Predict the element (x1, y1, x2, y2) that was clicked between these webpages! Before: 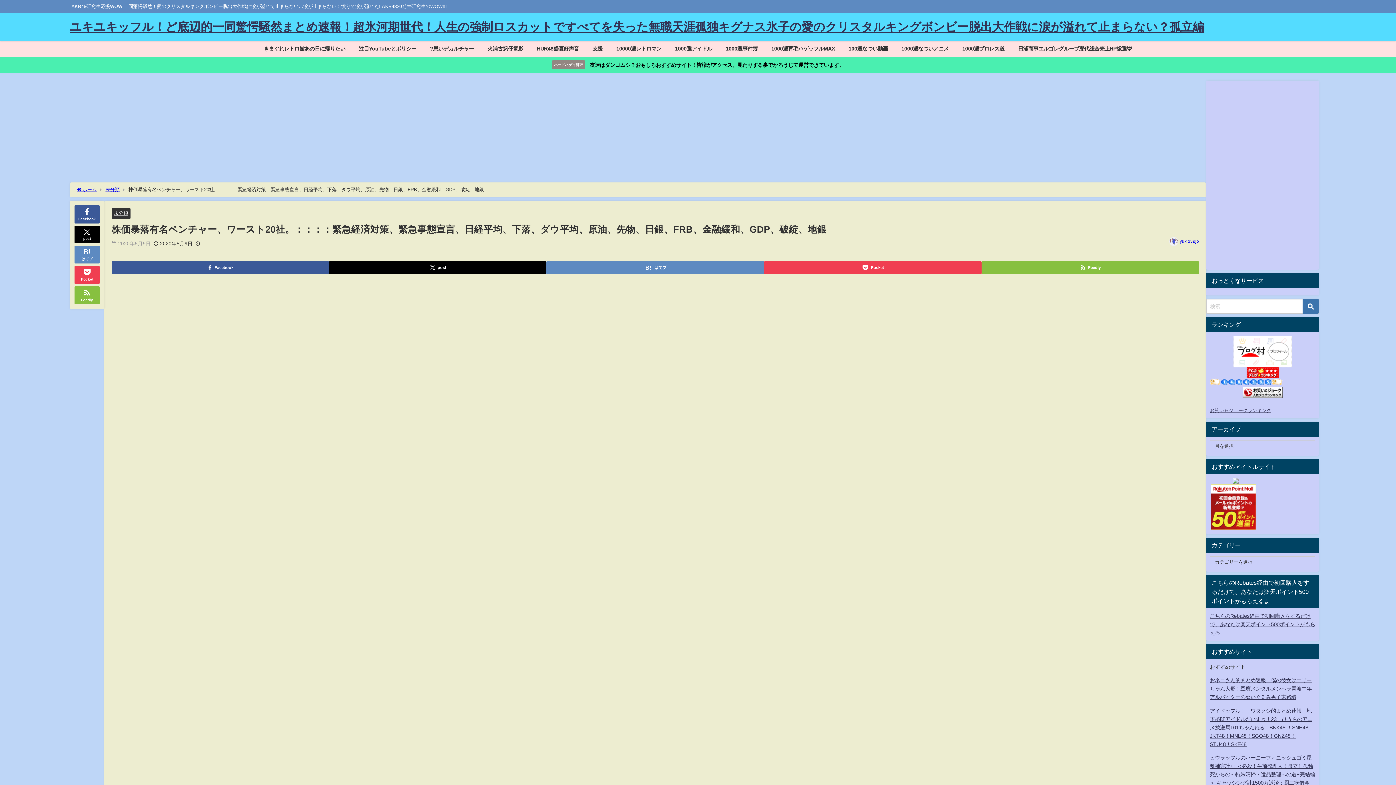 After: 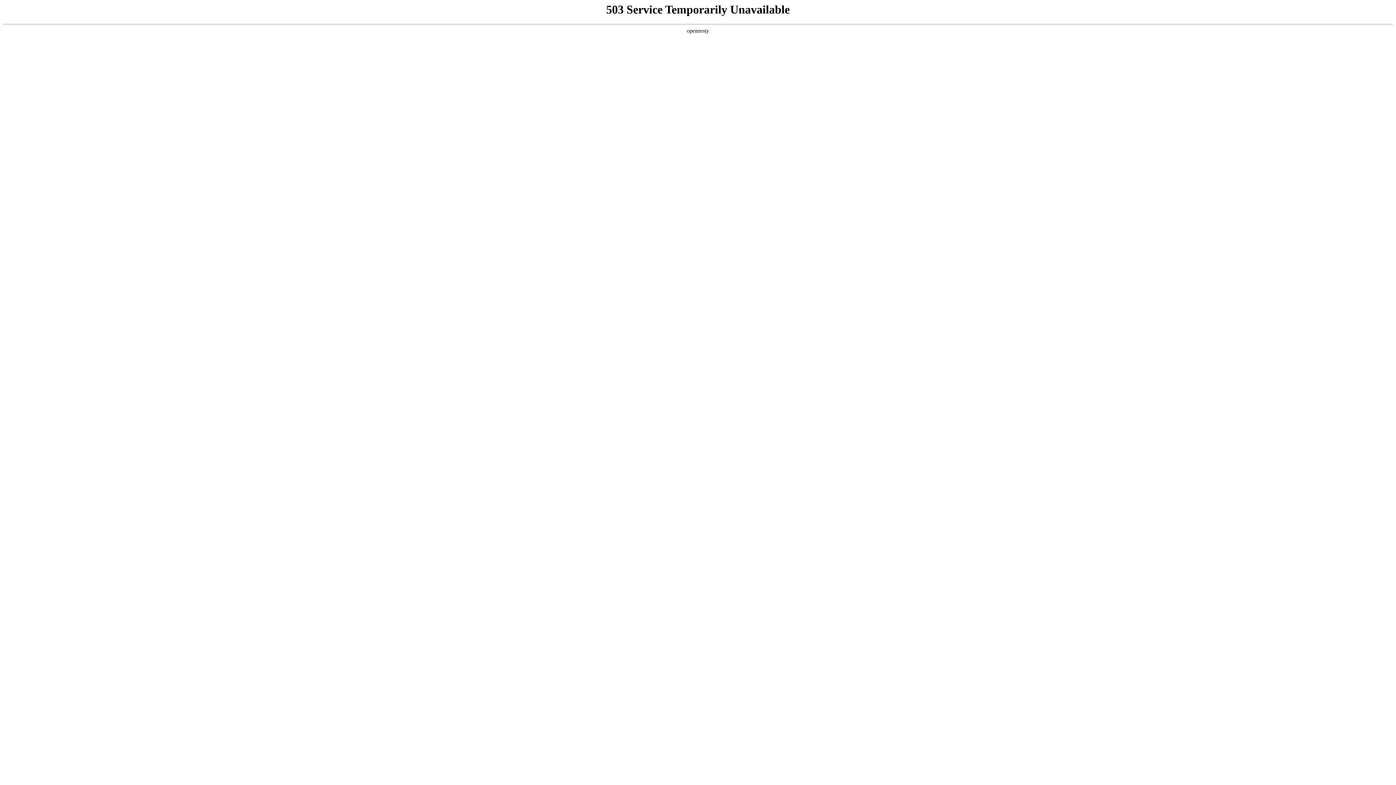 Action: label: ハードハゲイ師匠 友達はダンゴムシ？おもしろおすすめサイト！皆様がアクセス、見たりする事でかろうじて運営できています。 bbox: (0, 56, 1396, 73)